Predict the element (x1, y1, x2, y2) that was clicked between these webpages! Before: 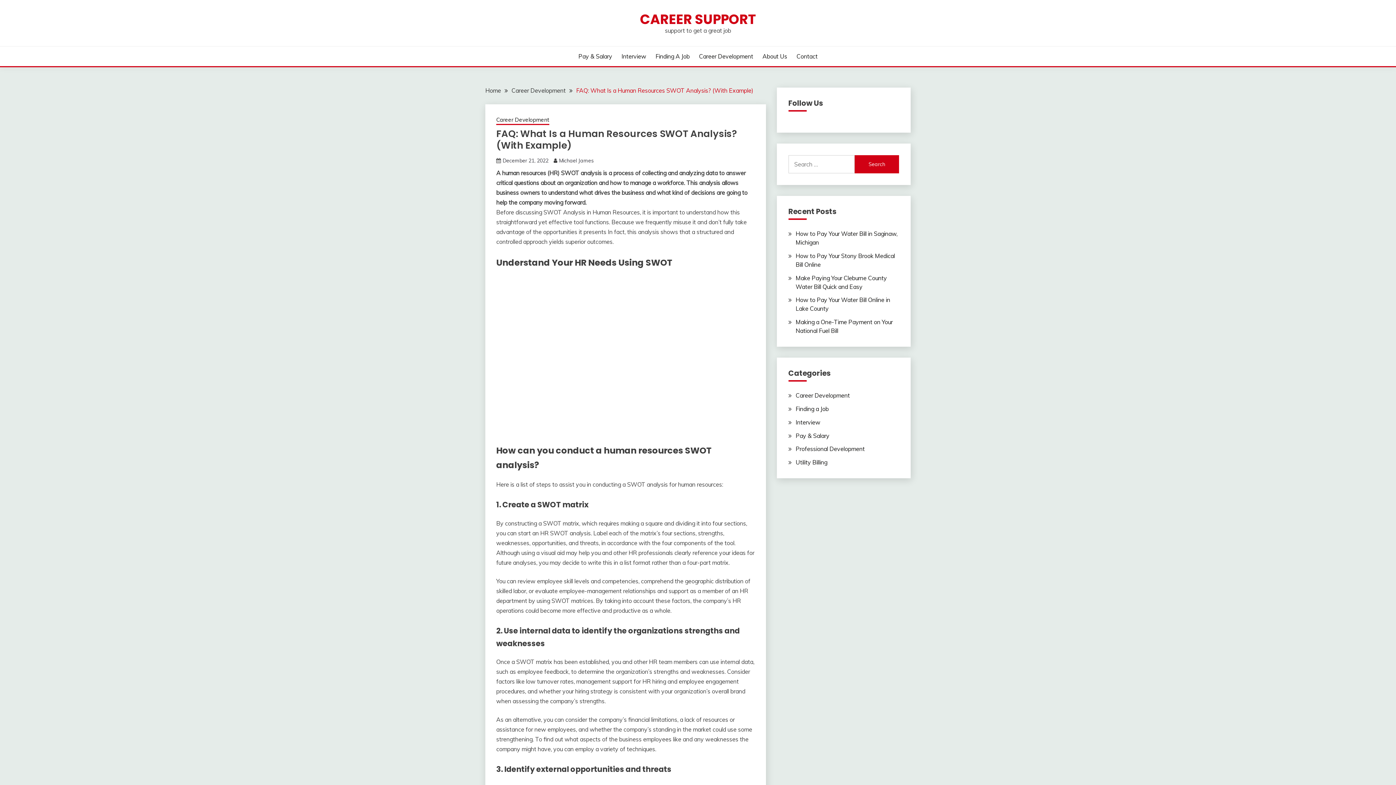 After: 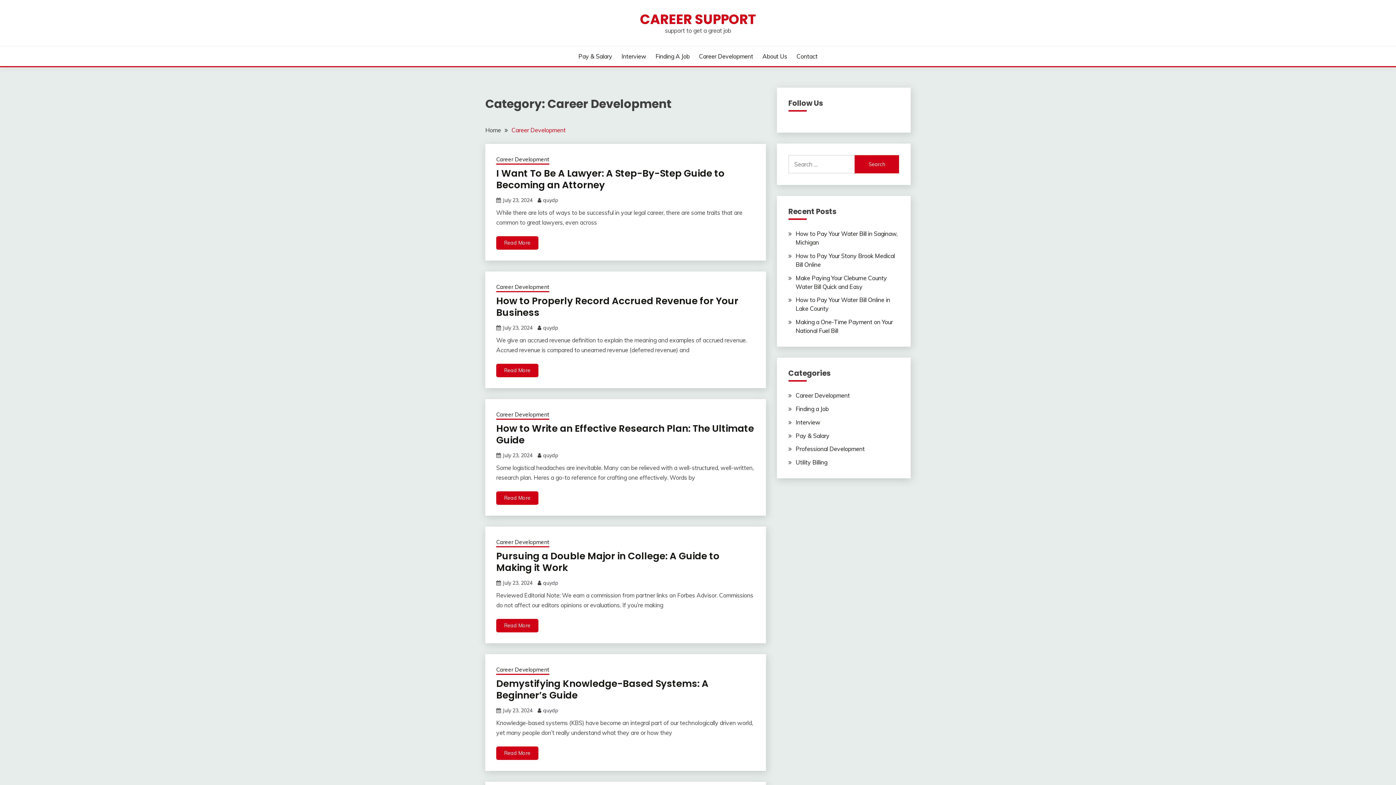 Action: bbox: (511, 86, 565, 94) label: Career Development